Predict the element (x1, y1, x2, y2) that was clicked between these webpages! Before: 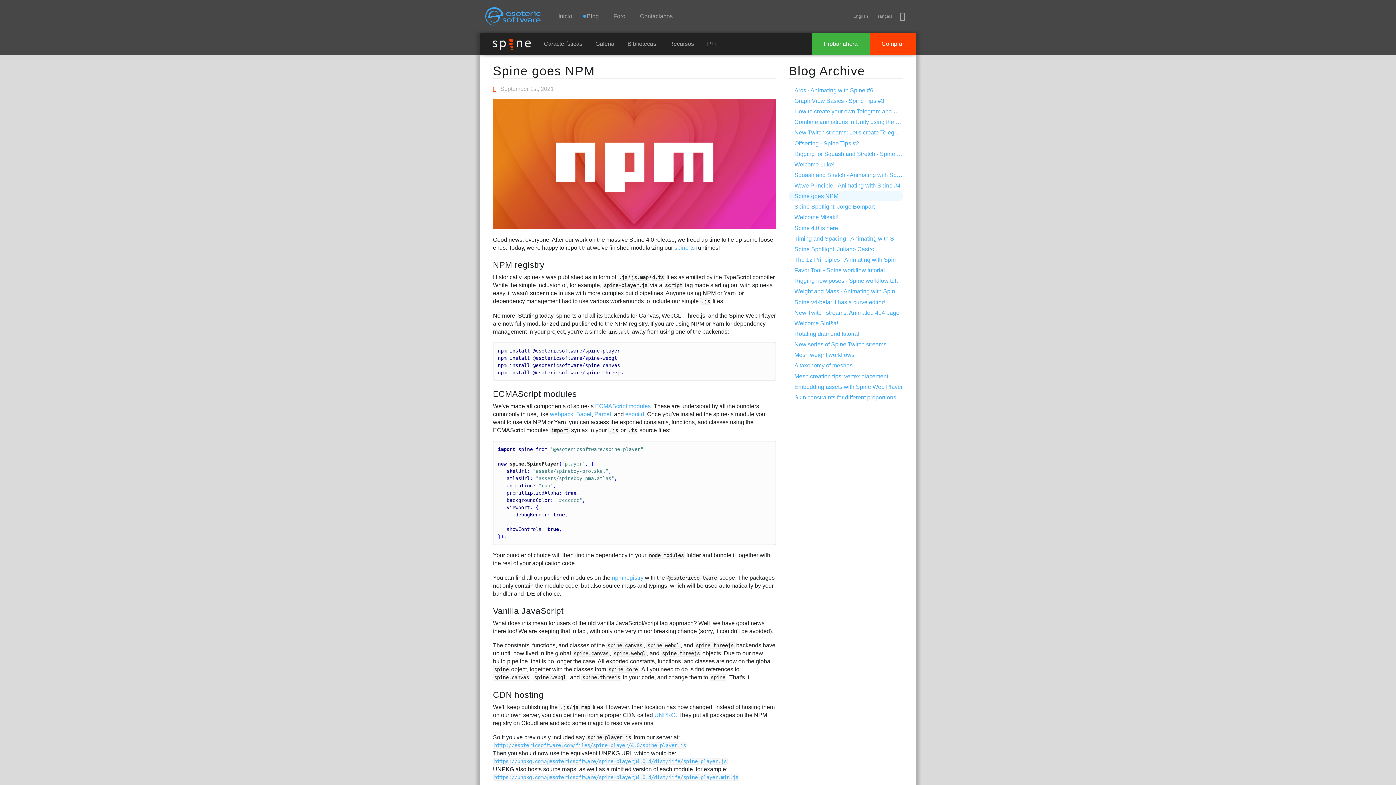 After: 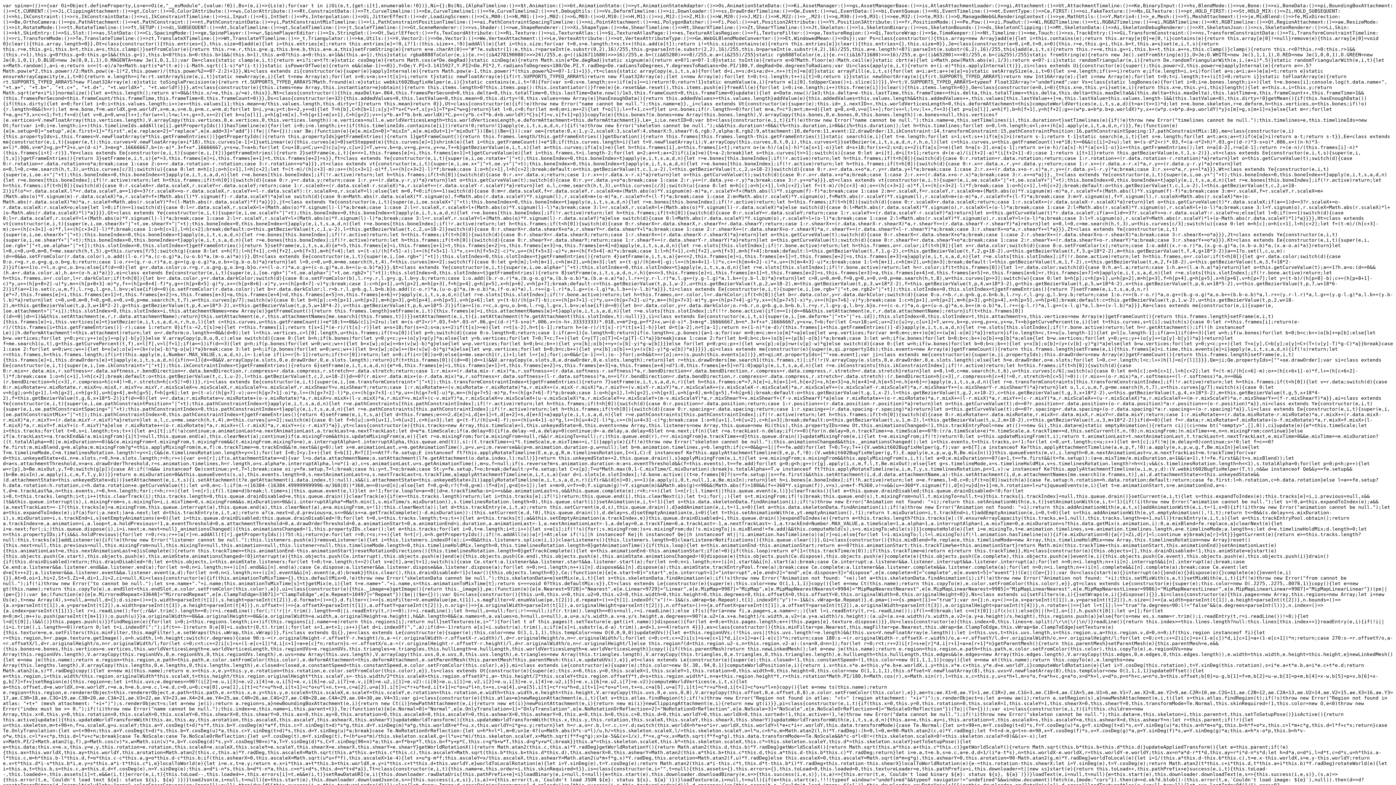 Action: bbox: (493, 774, 739, 780) label: https://unpkg.com/@esotericsoftware/spine-player@4.0.4/dist/iife/spine-player.min.js